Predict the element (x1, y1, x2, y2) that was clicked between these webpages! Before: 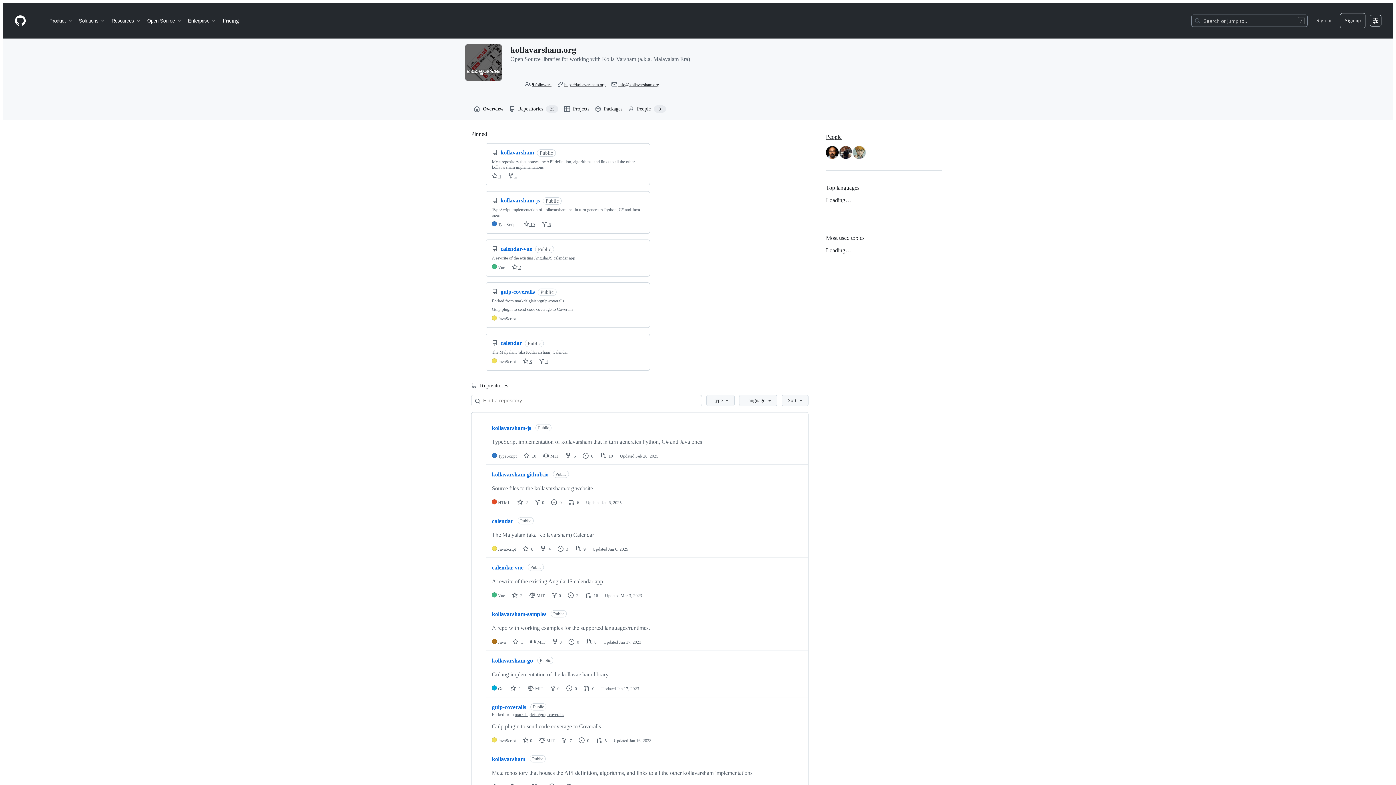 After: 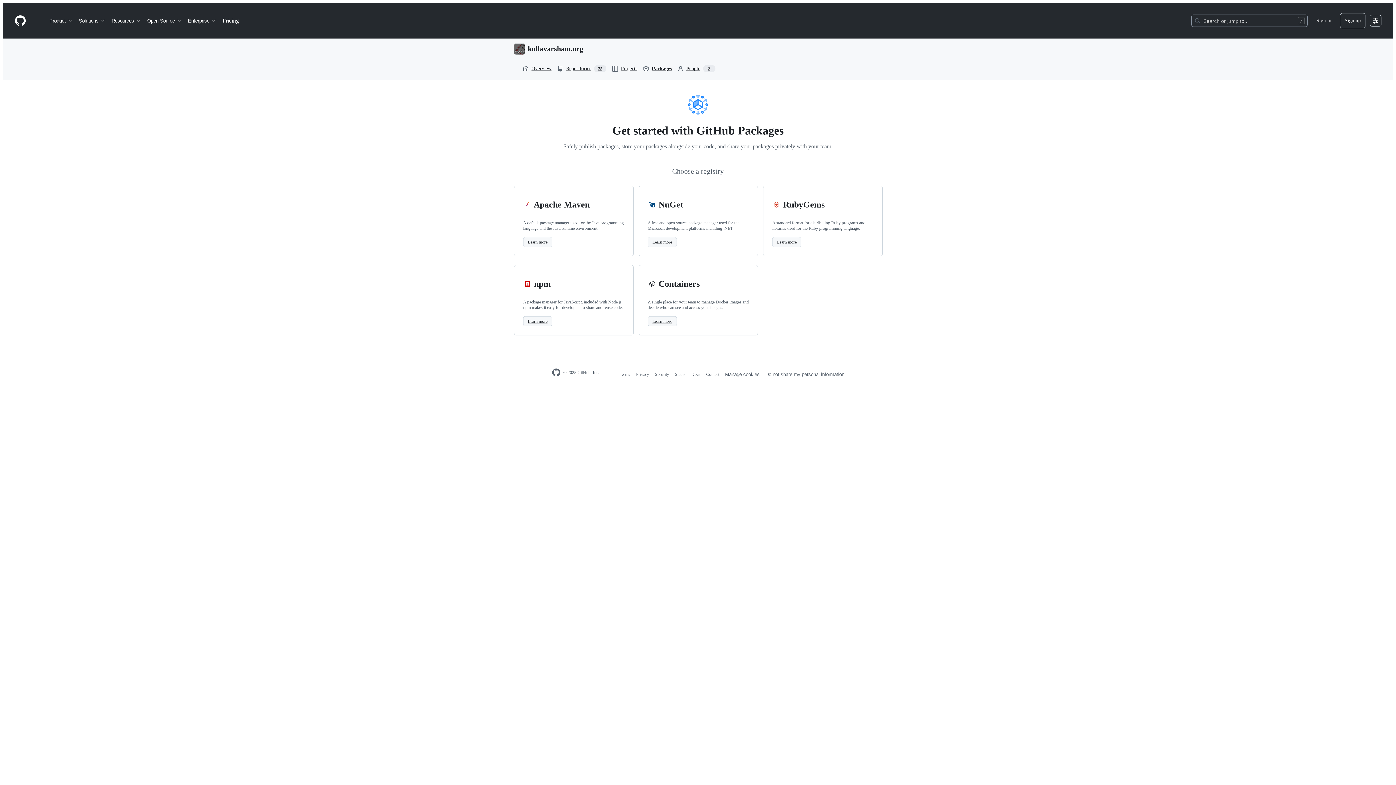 Action: bbox: (592, 103, 625, 114) label: Packages